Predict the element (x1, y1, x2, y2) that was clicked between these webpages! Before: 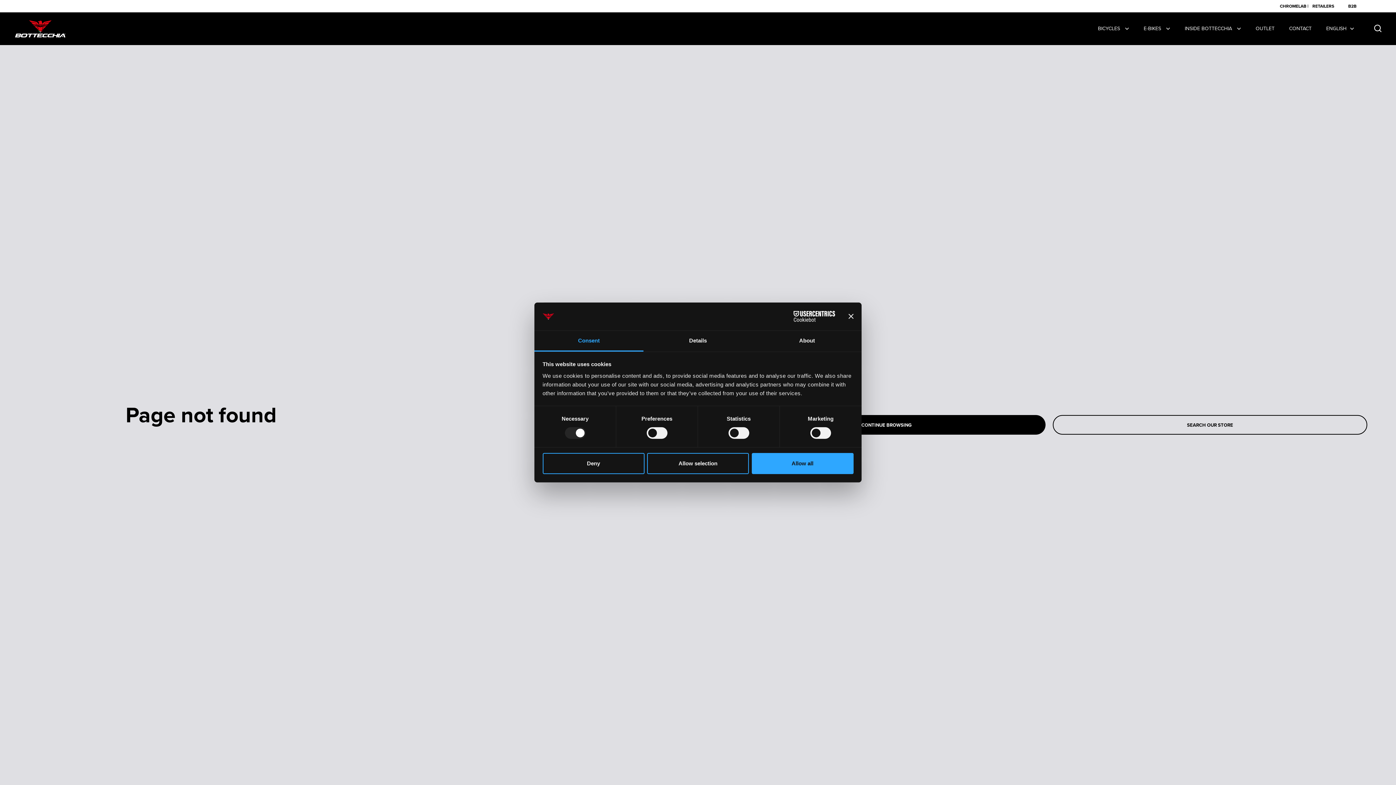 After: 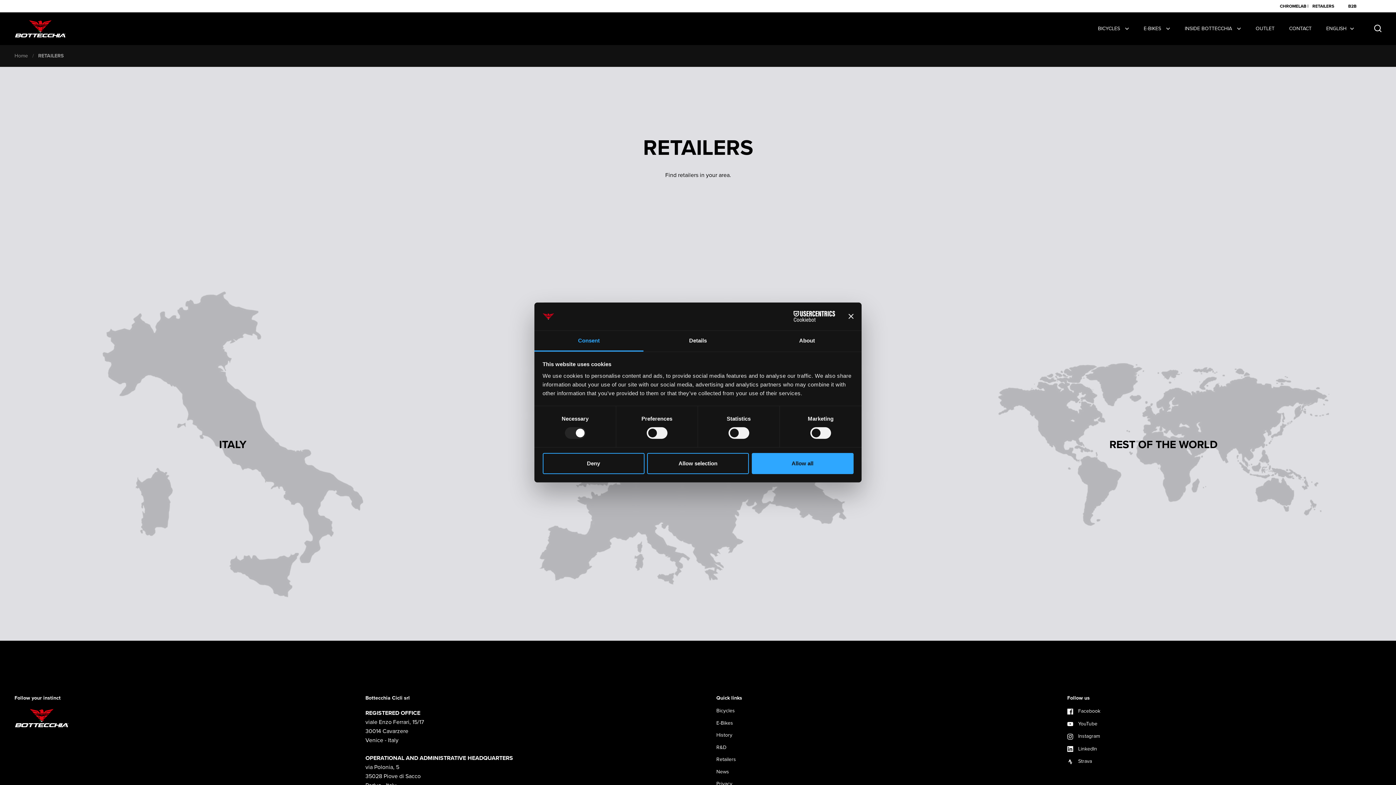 Action: label: RETAILERS bbox: (1312, 3, 1334, 8)